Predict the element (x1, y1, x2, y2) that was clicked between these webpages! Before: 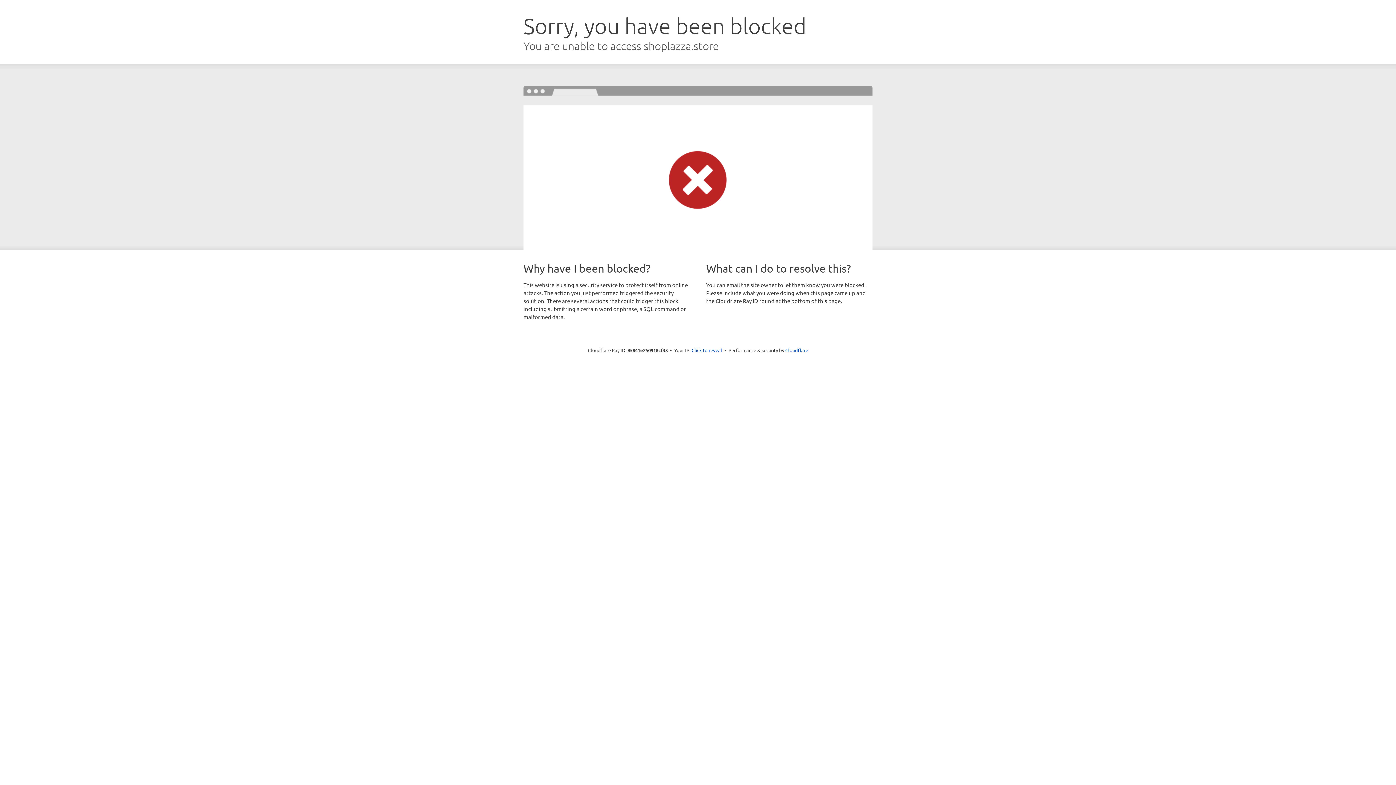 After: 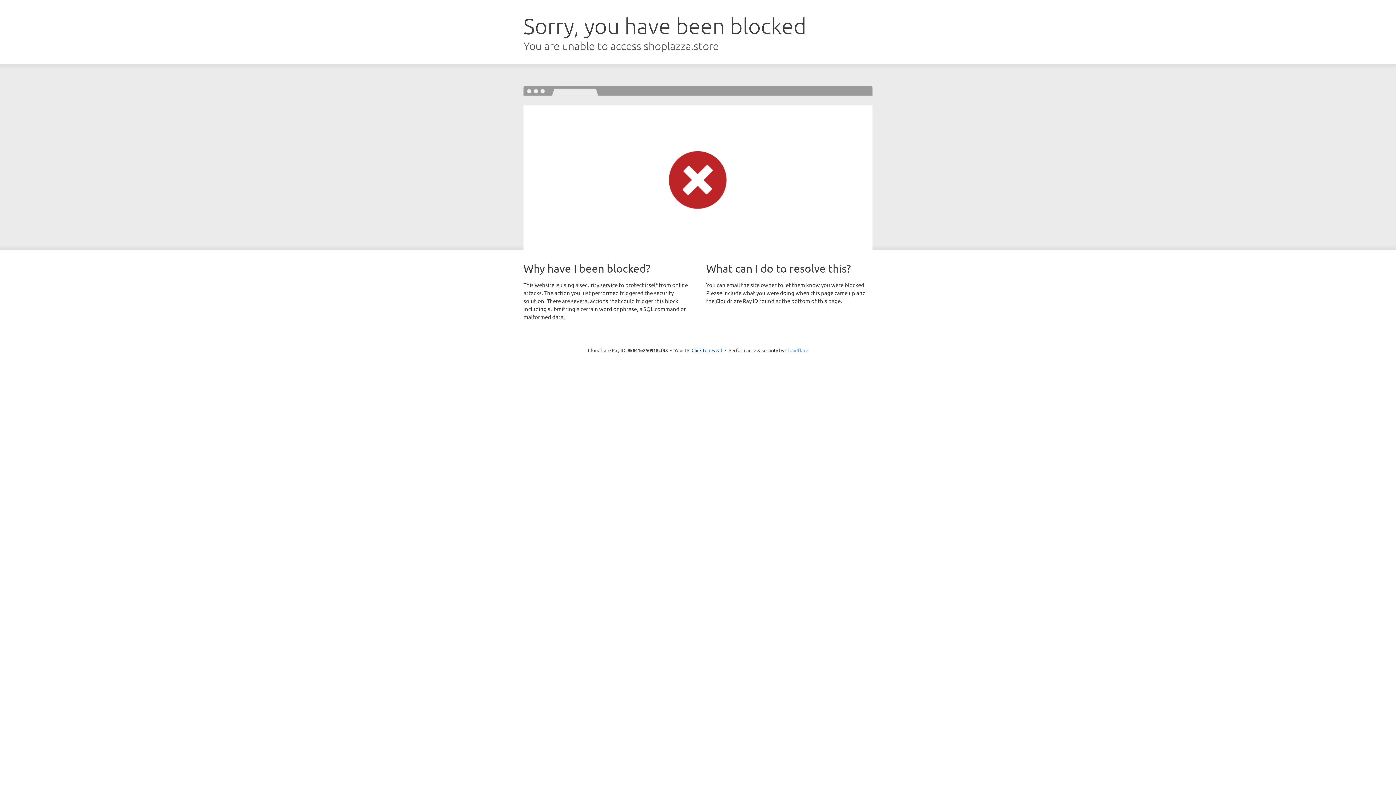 Action: label: Cloudflare bbox: (785, 347, 808, 353)